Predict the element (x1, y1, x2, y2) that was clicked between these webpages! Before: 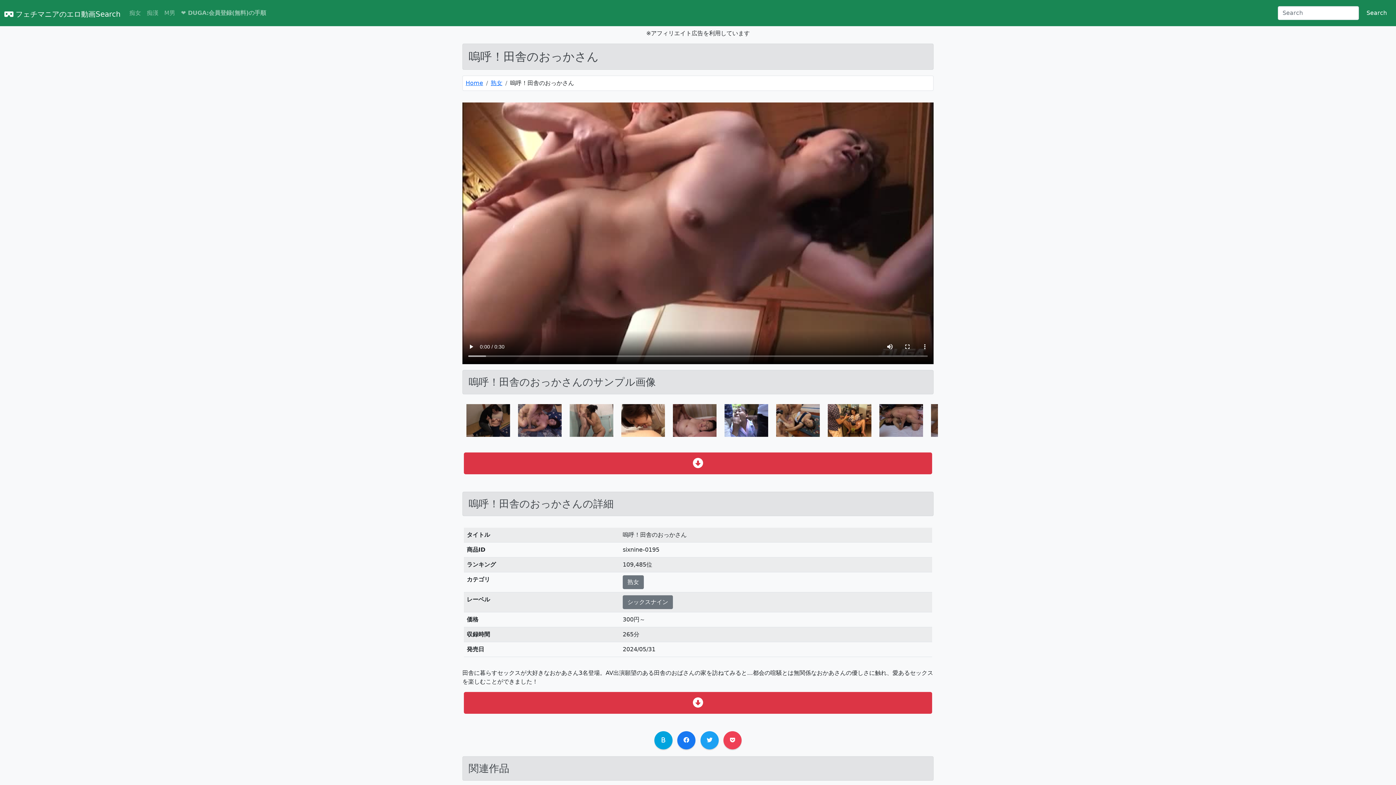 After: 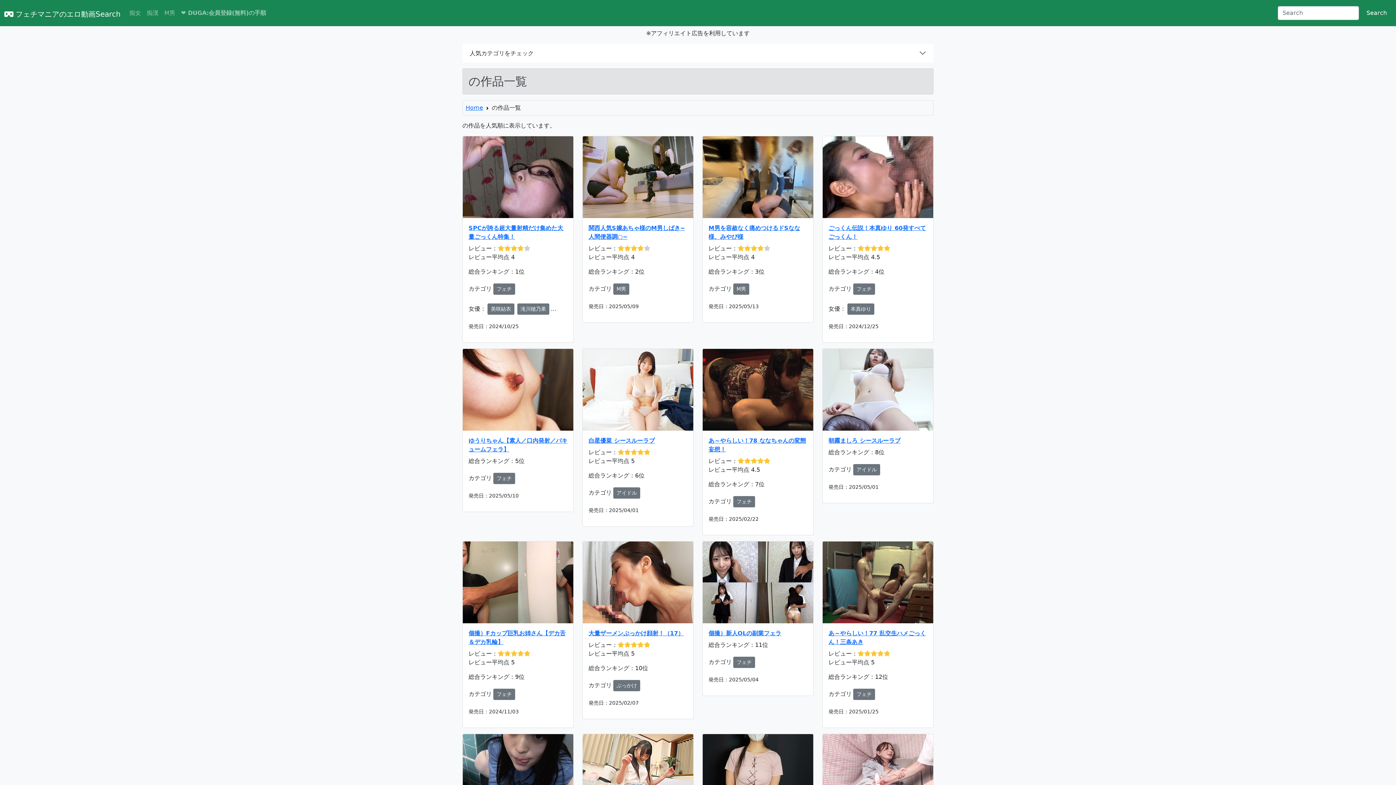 Action: label: Search bbox: (1362, 6, 1392, 20)